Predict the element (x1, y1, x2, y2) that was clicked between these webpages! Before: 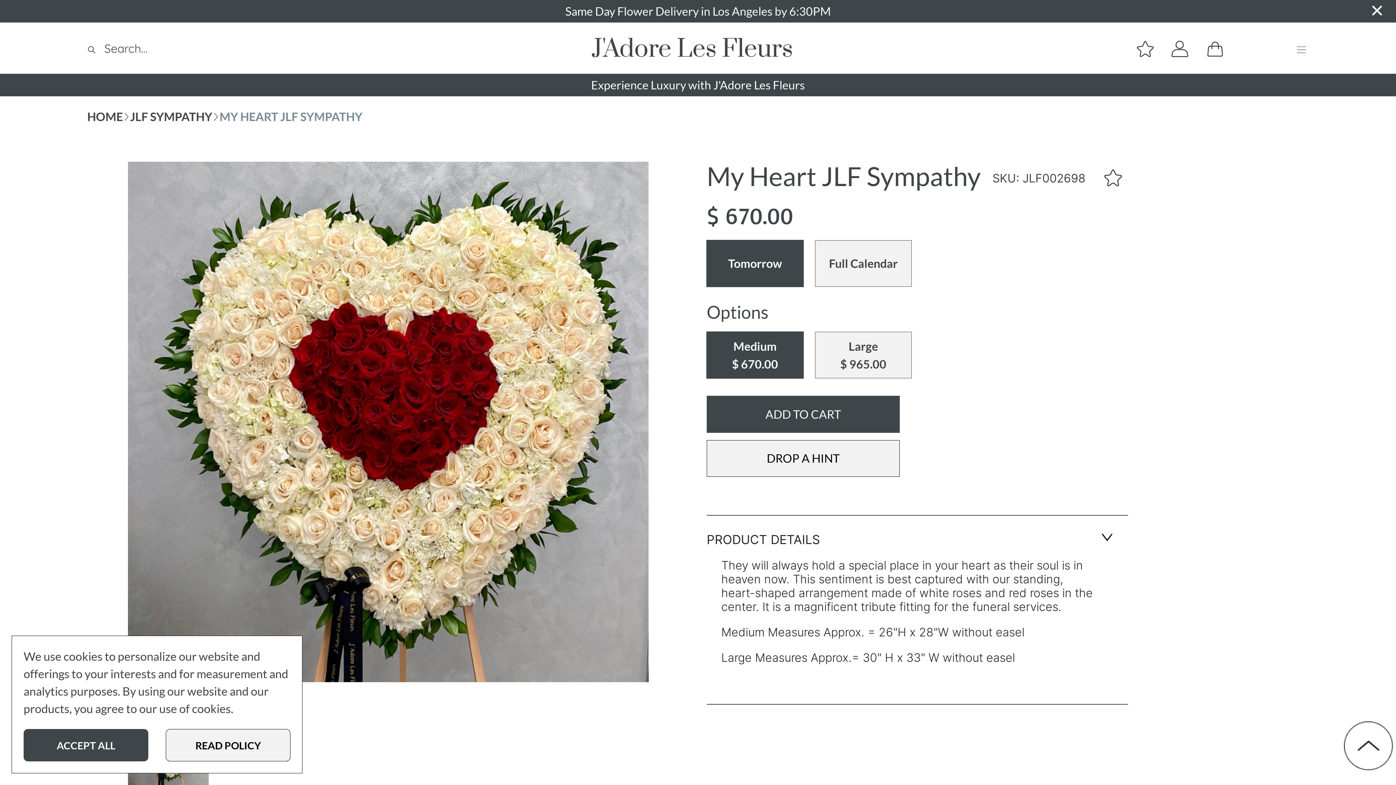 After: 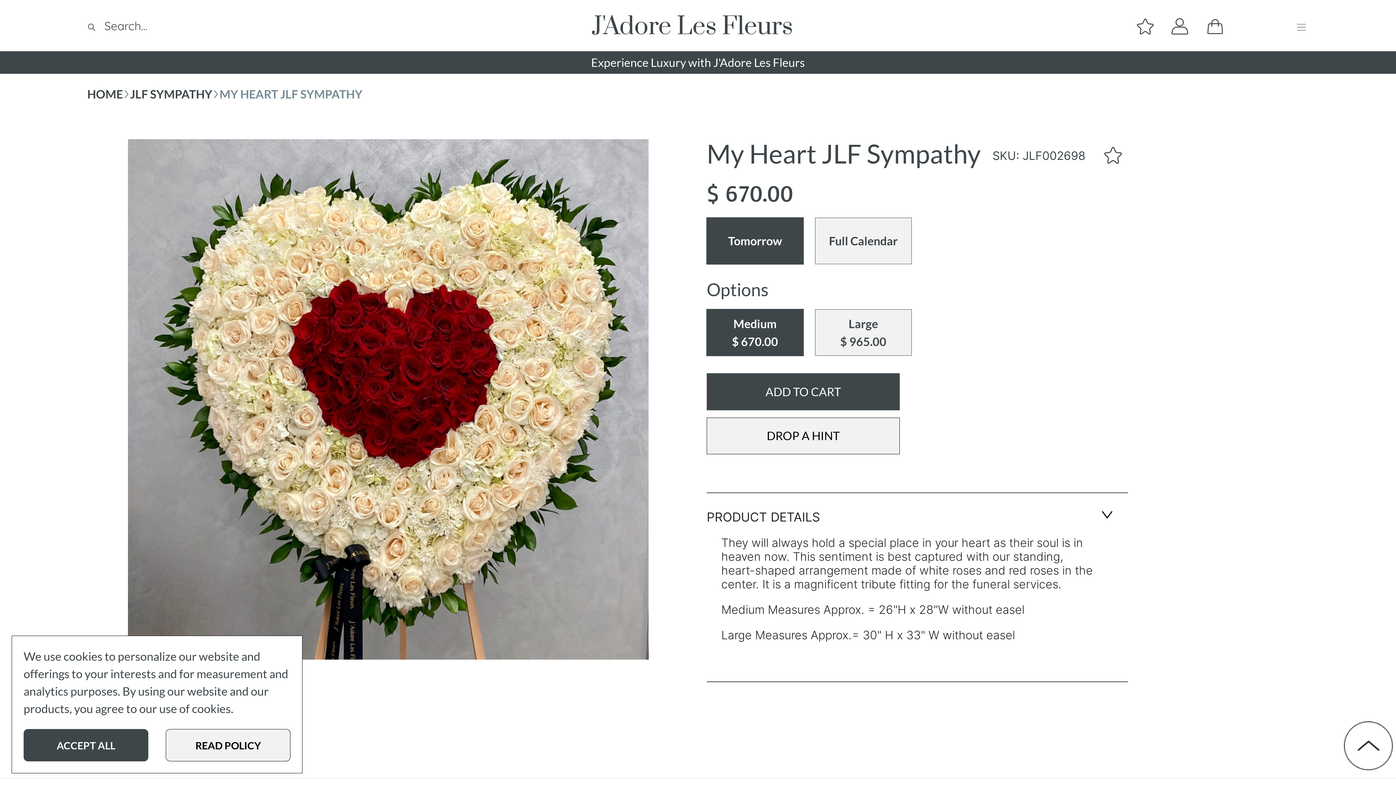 Action: label: Remove bbox: (1372, 0, 1382, 10)